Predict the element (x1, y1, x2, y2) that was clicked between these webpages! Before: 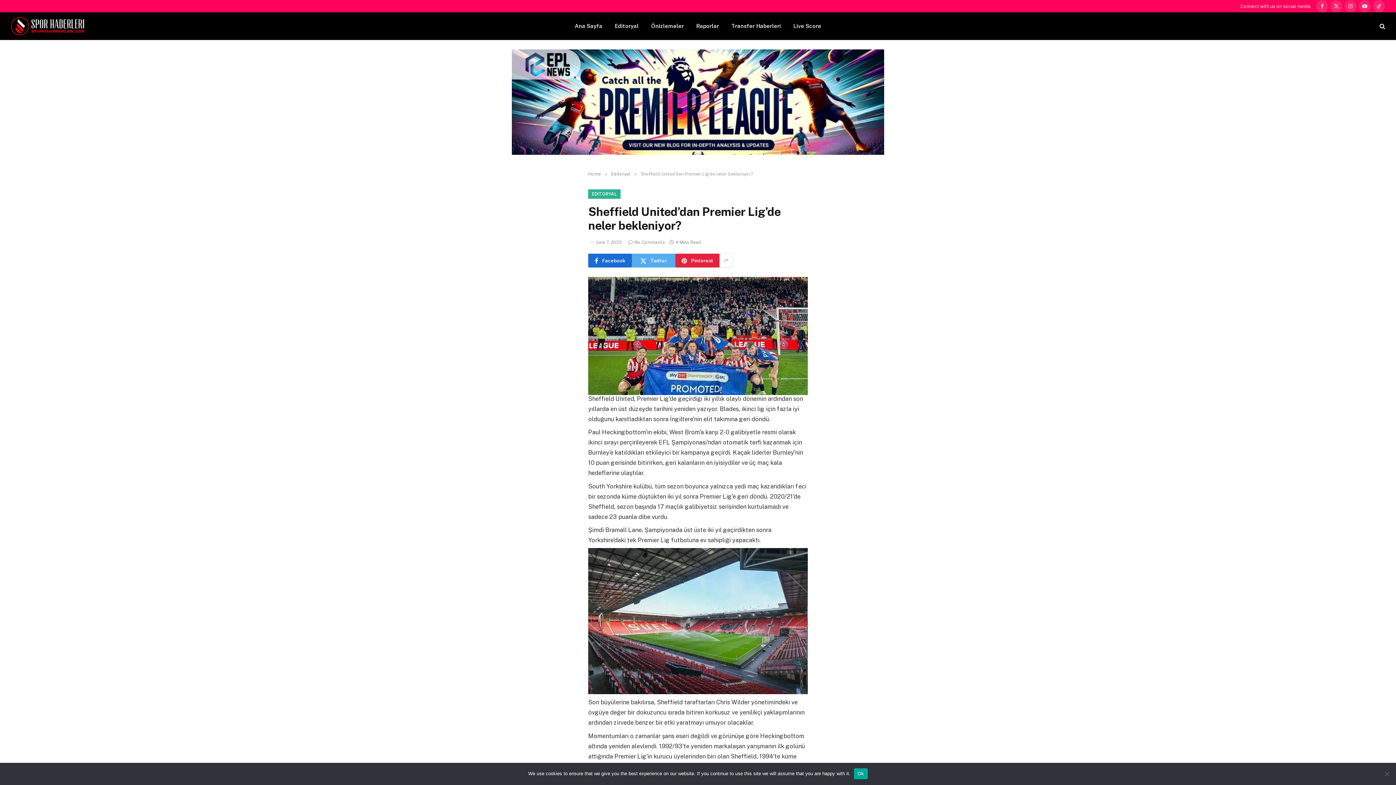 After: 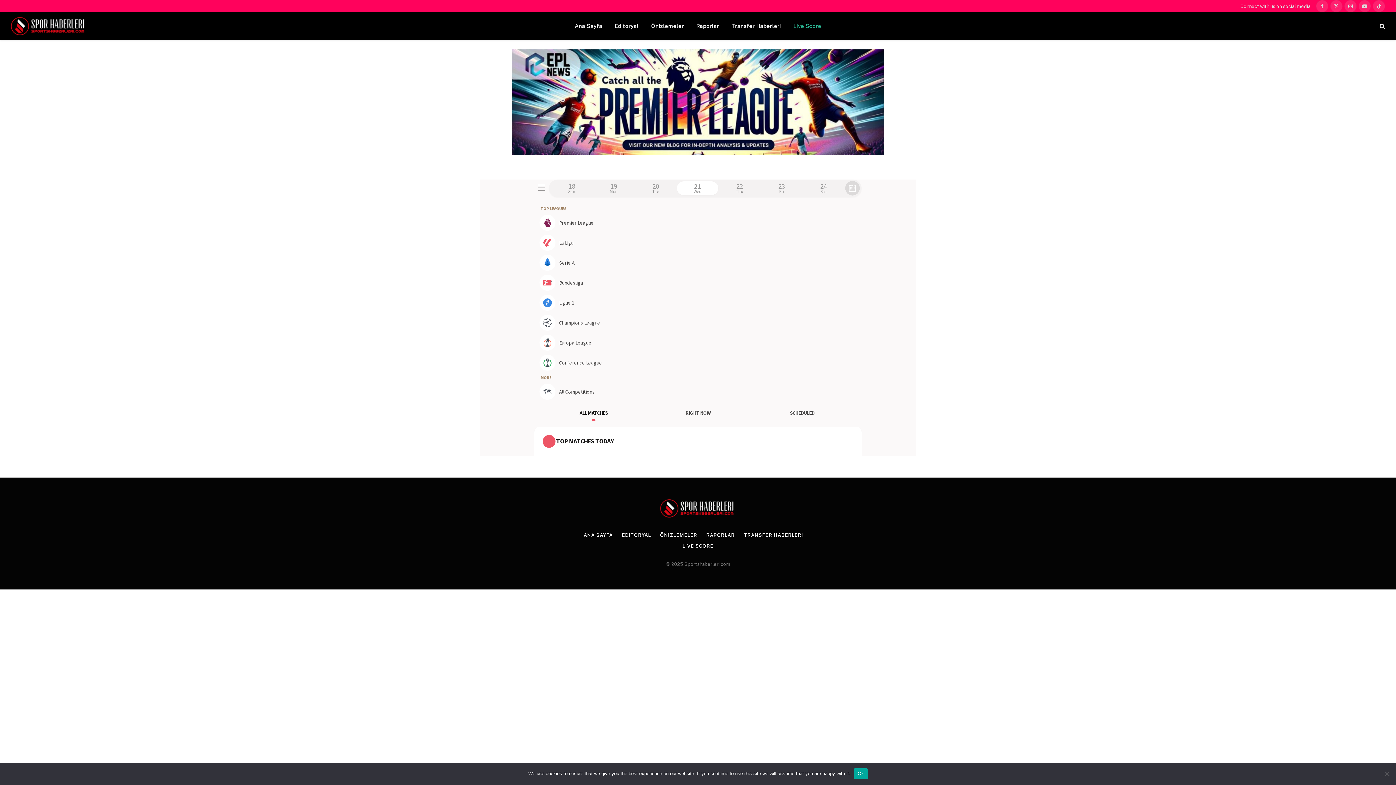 Action: label: Live Score bbox: (787, 12, 827, 40)